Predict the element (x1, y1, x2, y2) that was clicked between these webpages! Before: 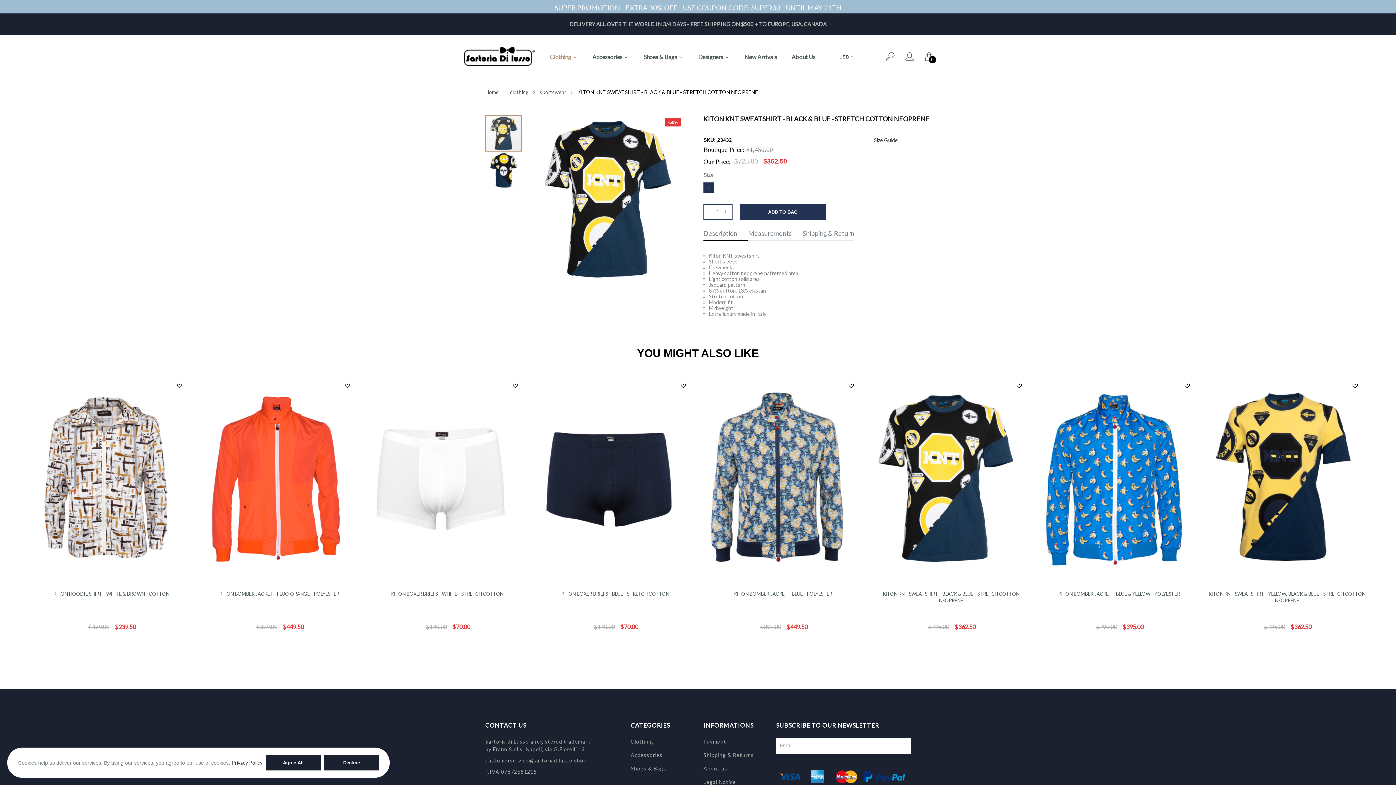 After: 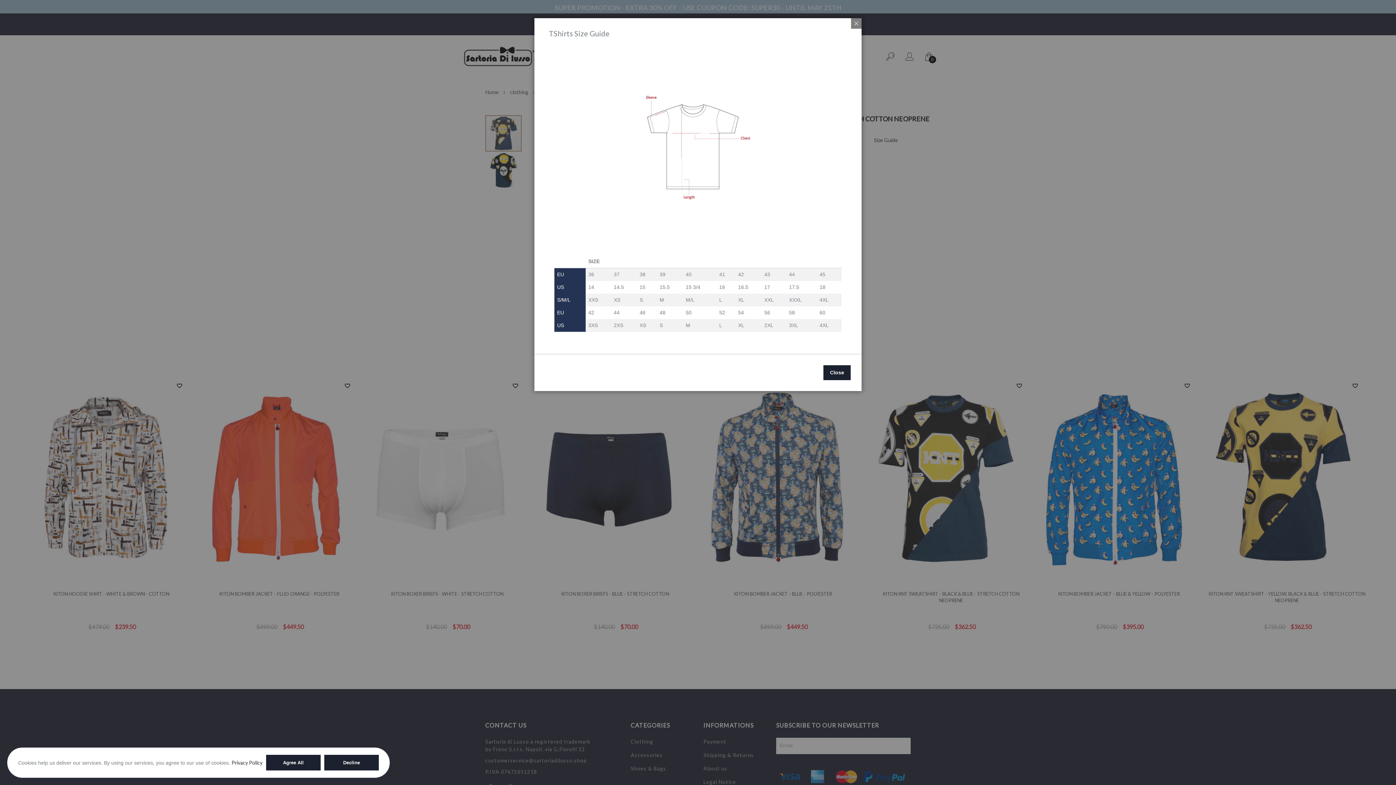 Action: bbox: (874, 137, 898, 143) label: Size Guide